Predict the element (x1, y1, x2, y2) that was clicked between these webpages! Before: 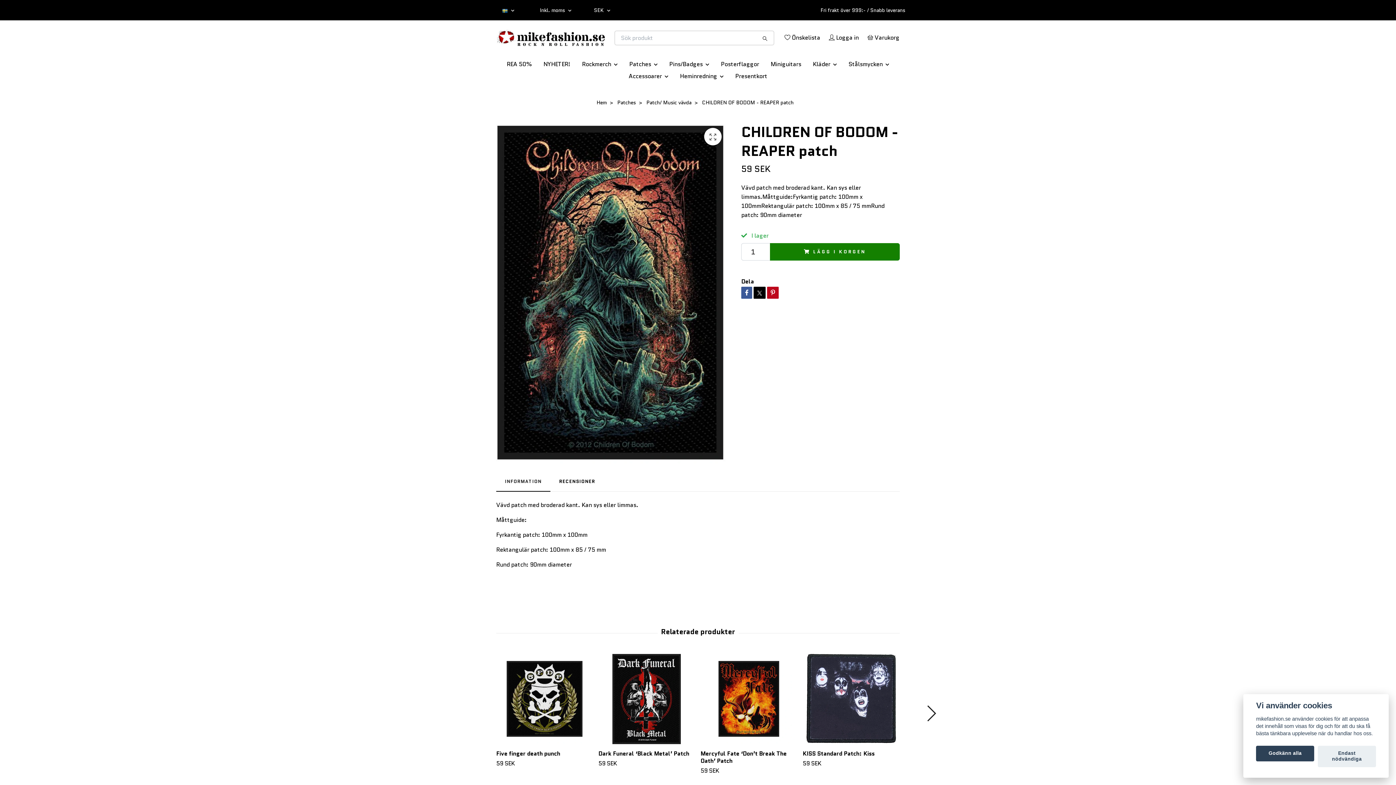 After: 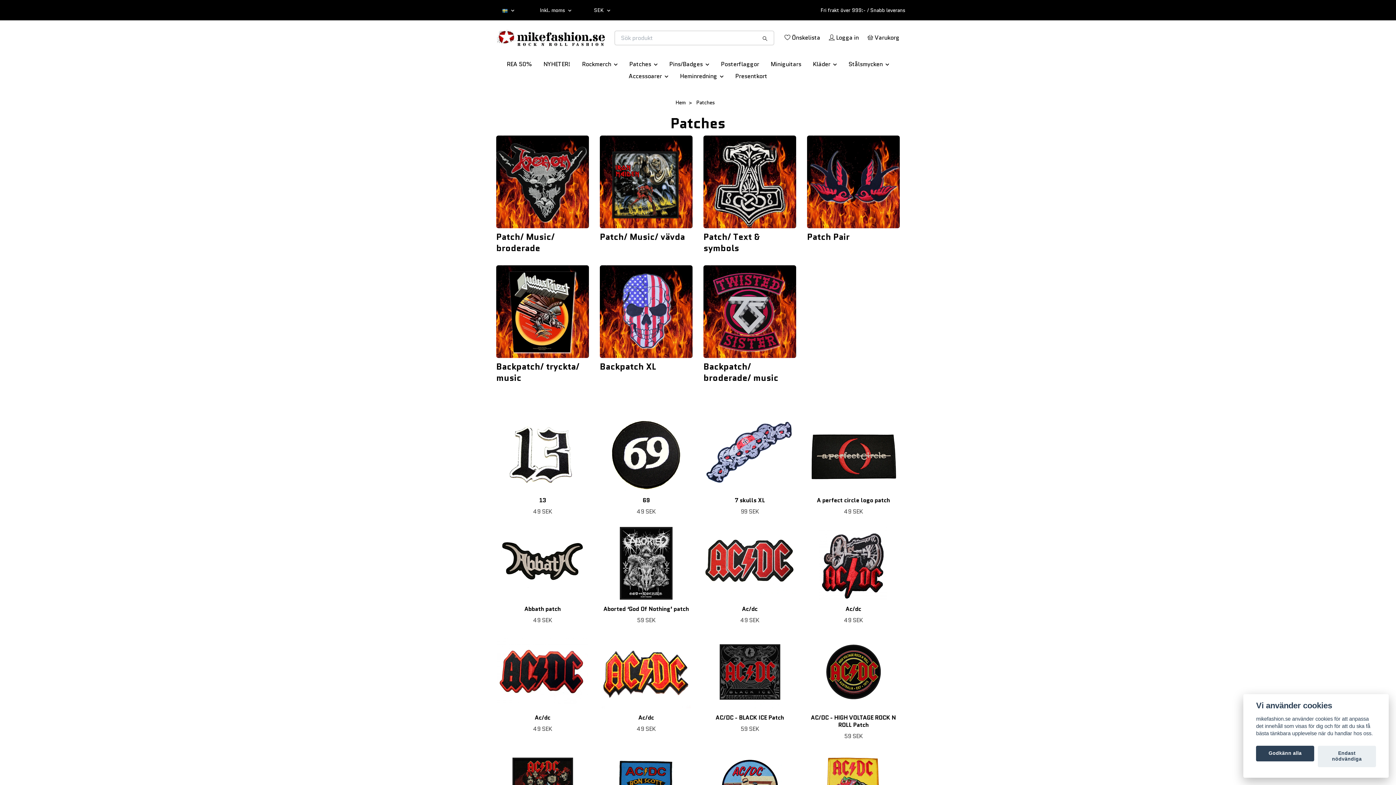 Action: label: Patches bbox: (617, 99, 636, 106)